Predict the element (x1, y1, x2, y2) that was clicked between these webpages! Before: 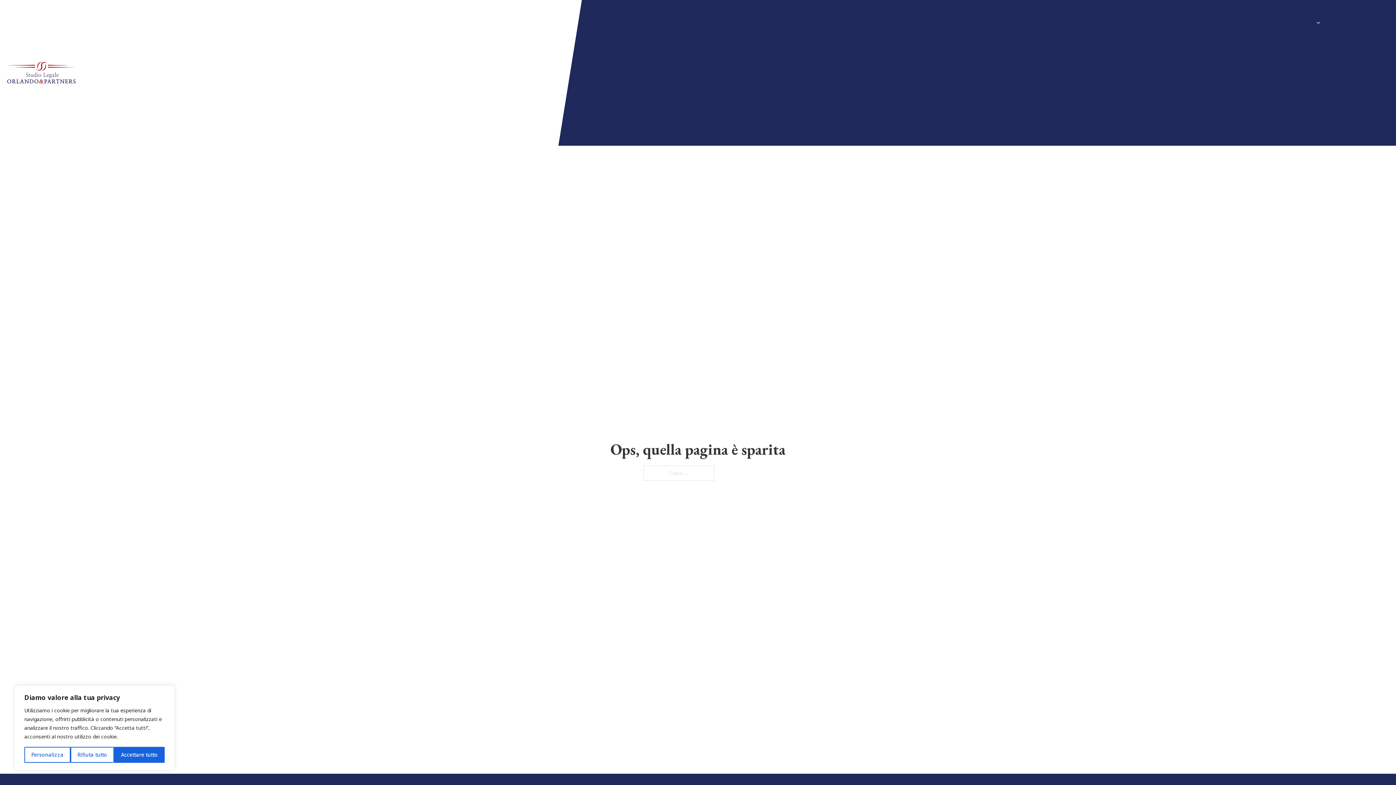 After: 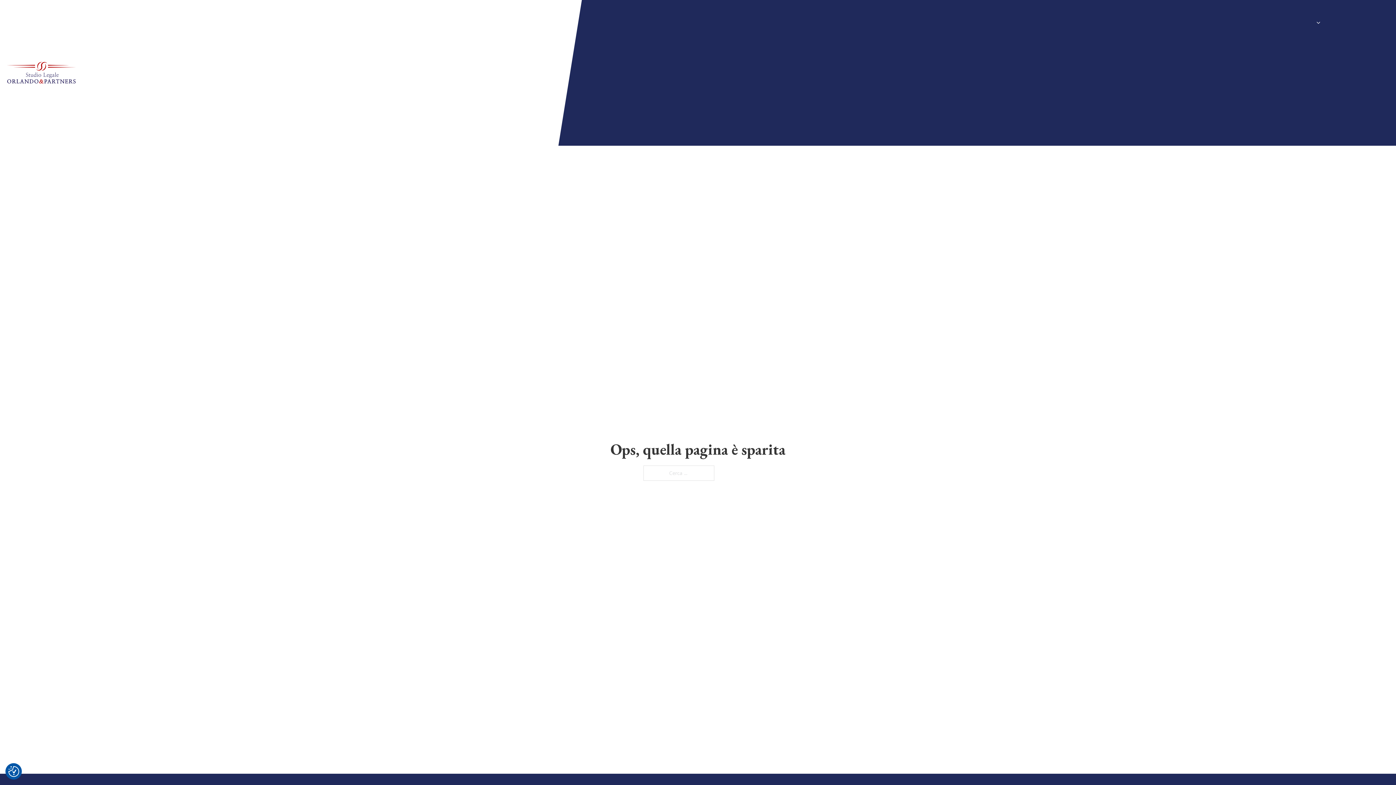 Action: label: Rifiuta tutto bbox: (70, 747, 114, 763)